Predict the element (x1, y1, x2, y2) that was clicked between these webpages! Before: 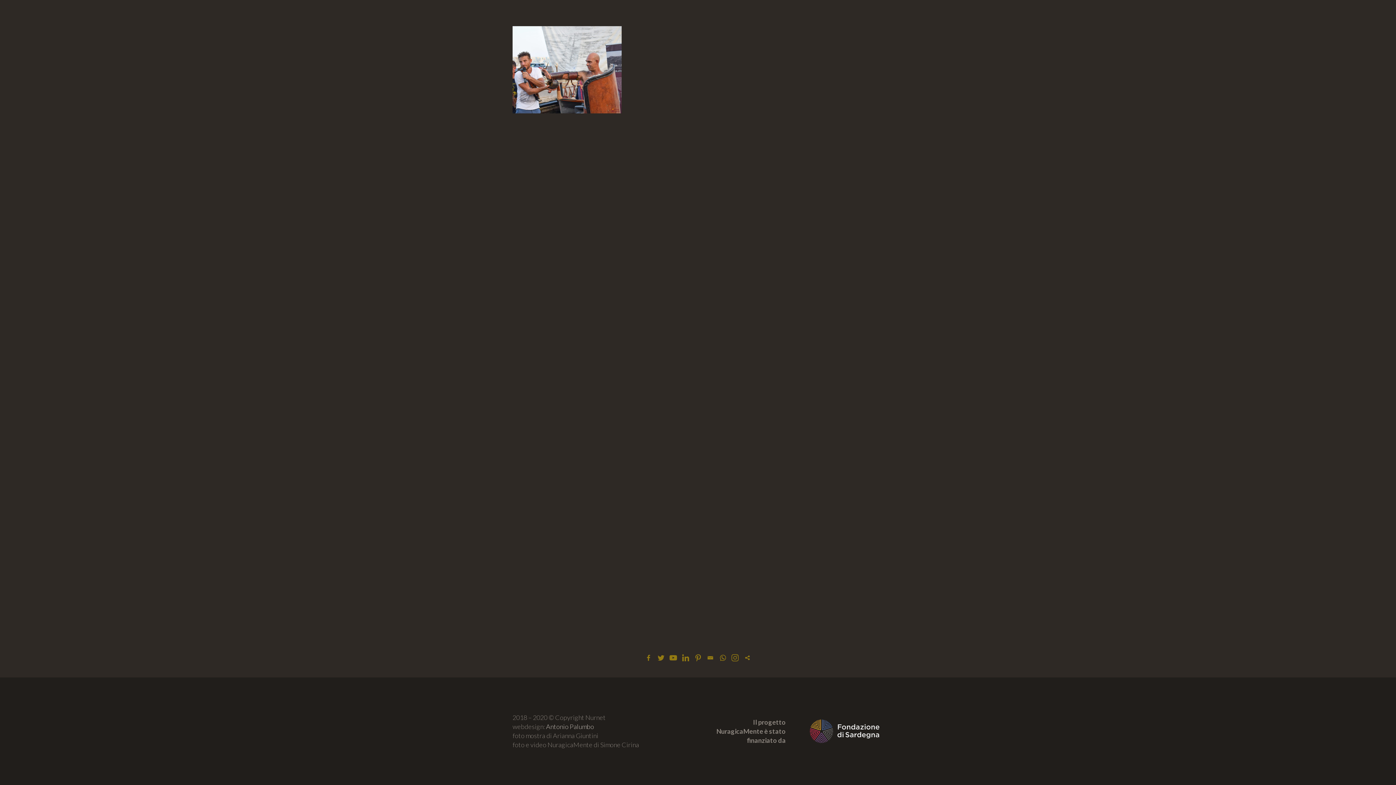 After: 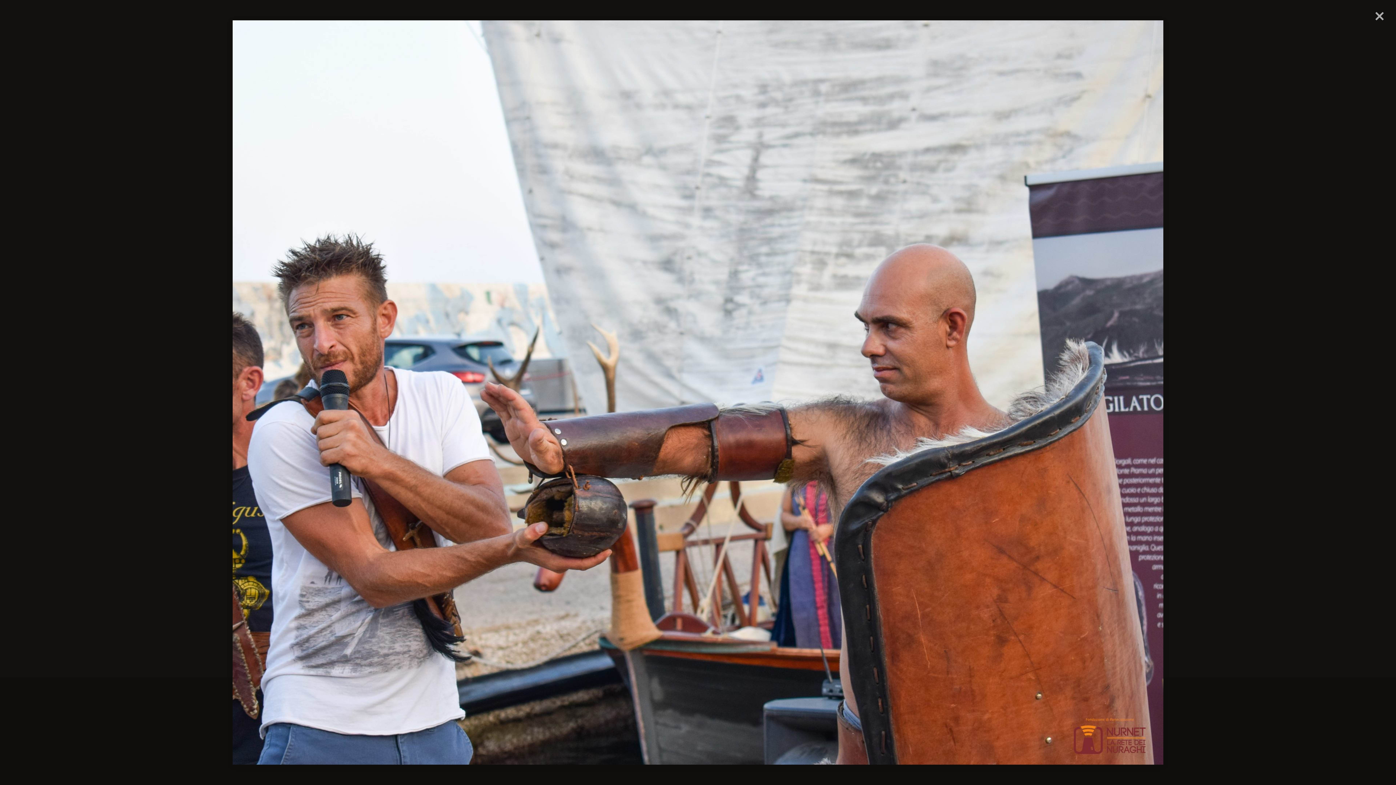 Action: bbox: (512, 106, 621, 114)